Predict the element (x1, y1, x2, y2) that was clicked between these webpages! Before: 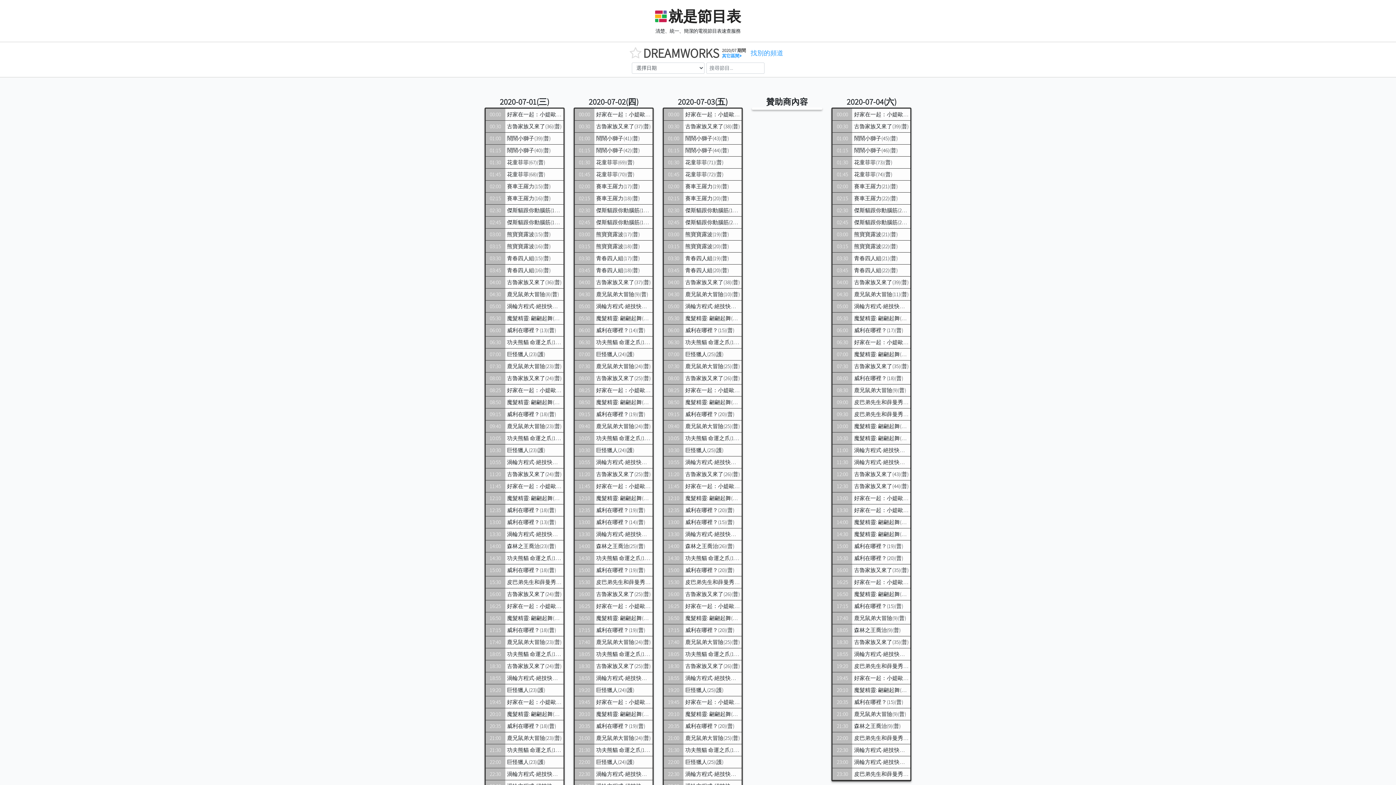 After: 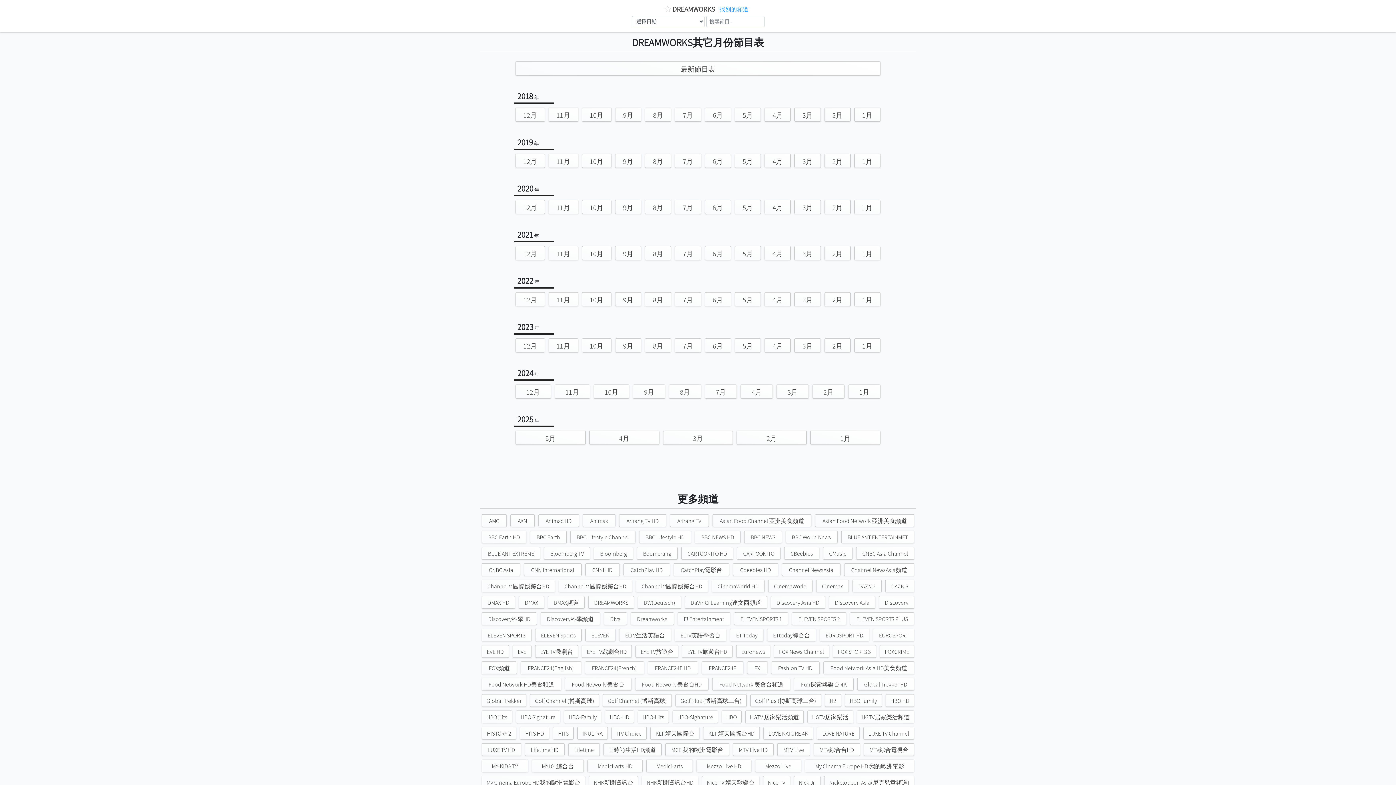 Action: bbox: (722, 53, 741, 58) label: 其它區間 